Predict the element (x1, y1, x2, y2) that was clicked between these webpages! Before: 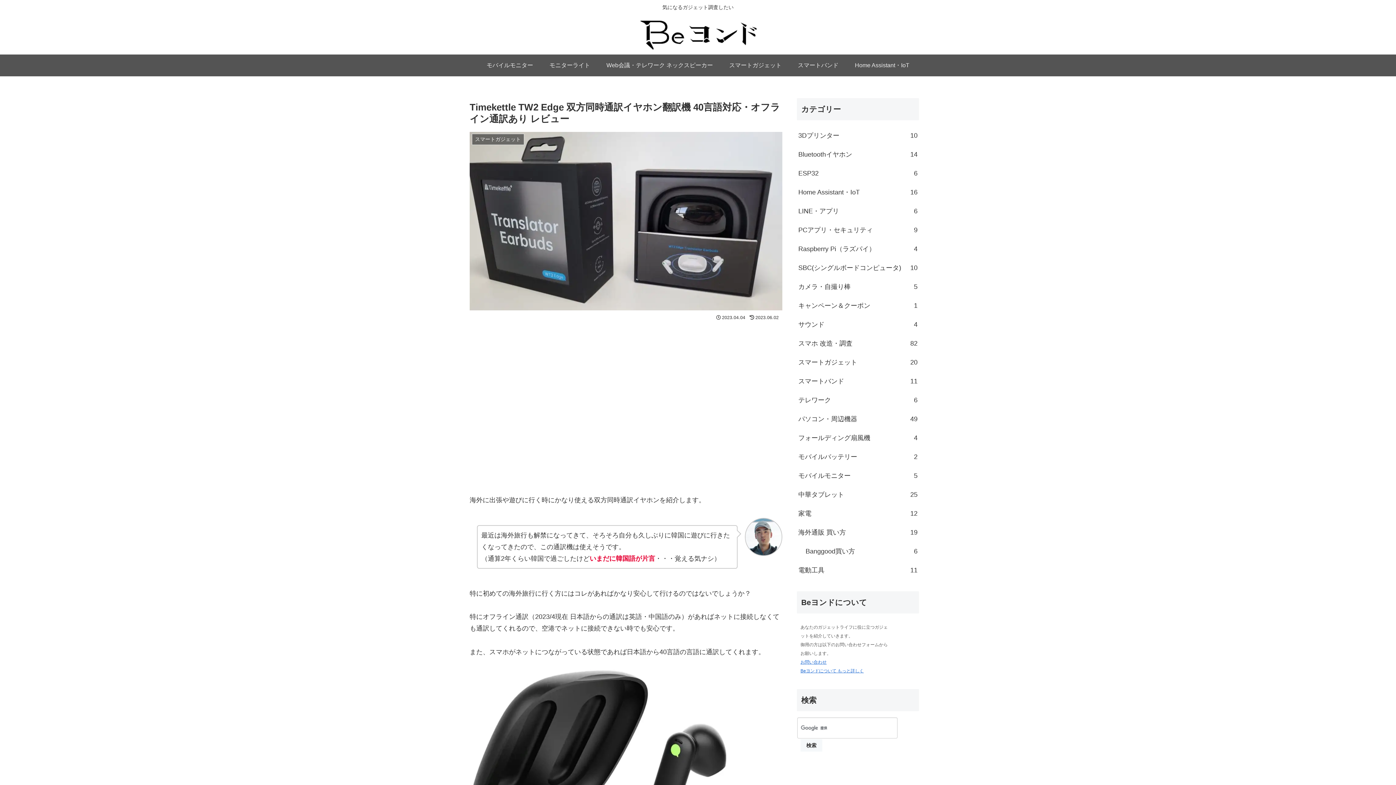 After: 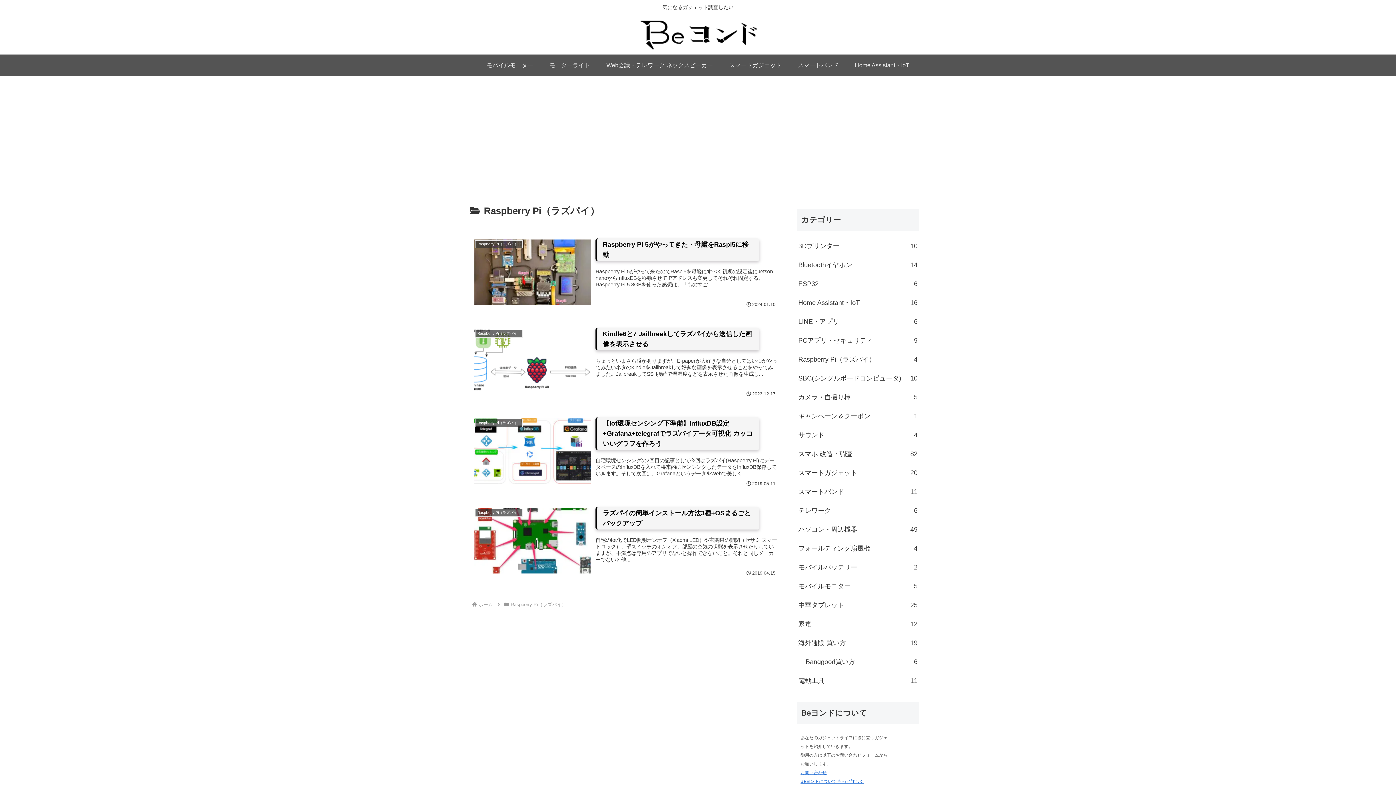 Action: label: Raspberry Pi（ラズパイ）
4 bbox: (797, 239, 919, 258)